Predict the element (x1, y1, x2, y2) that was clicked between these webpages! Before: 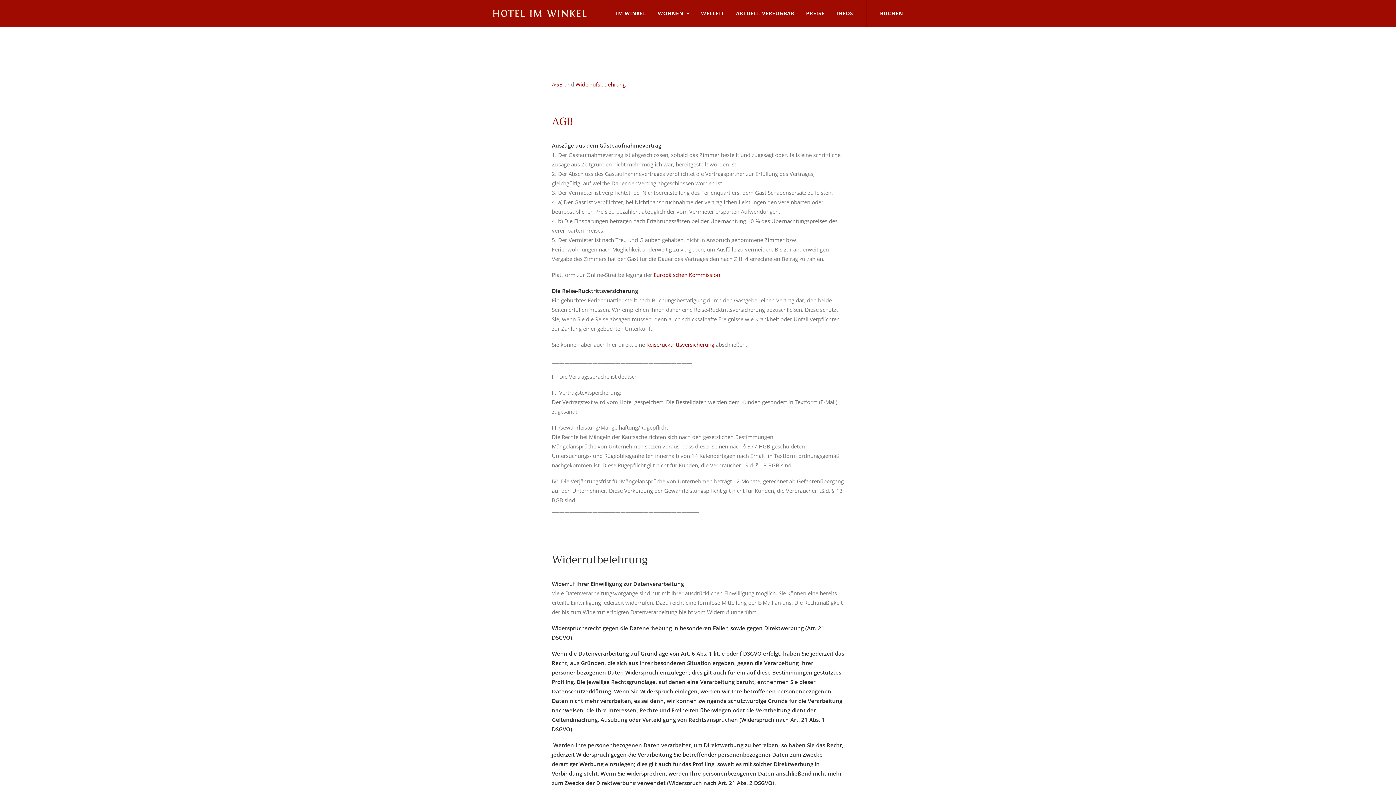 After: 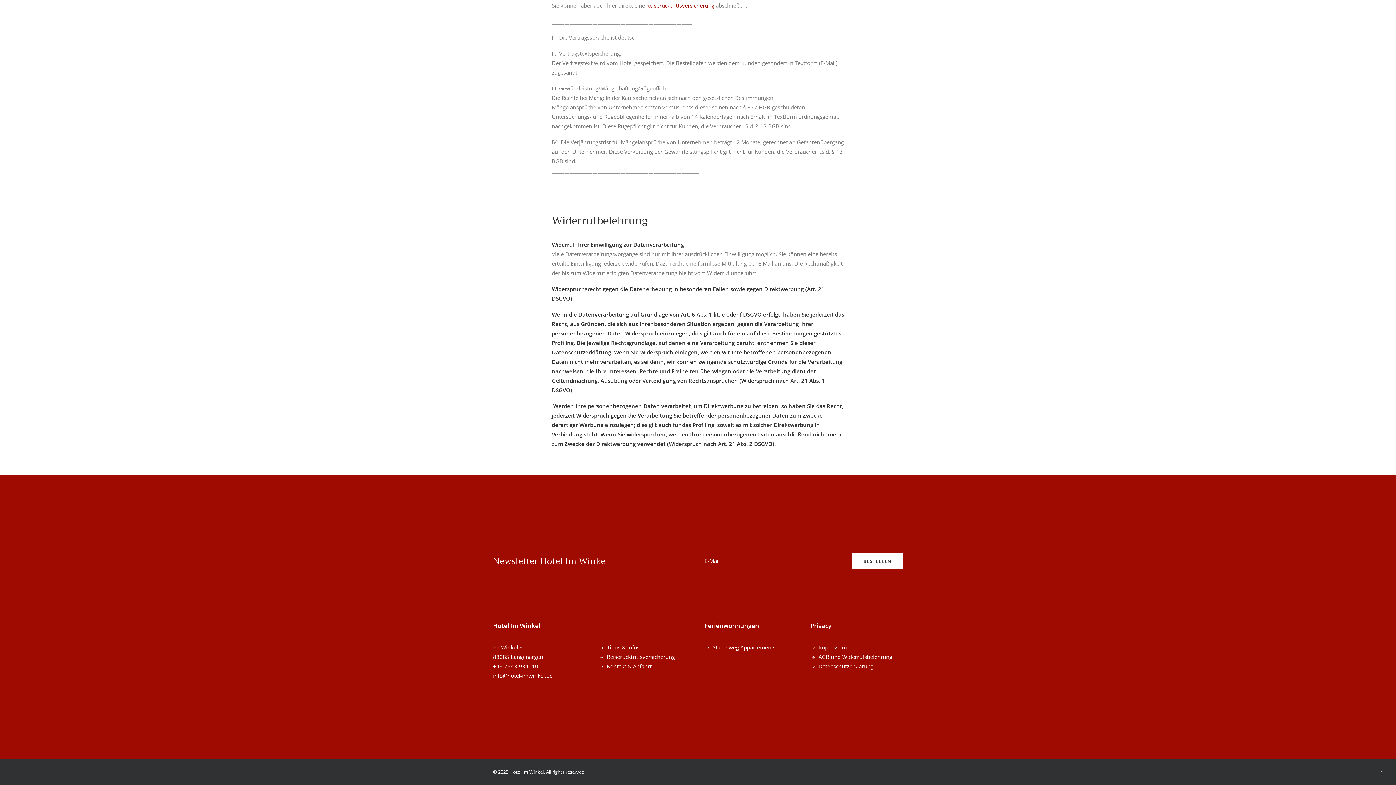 Action: label: Widerrufsbelehrung bbox: (575, 80, 625, 88)